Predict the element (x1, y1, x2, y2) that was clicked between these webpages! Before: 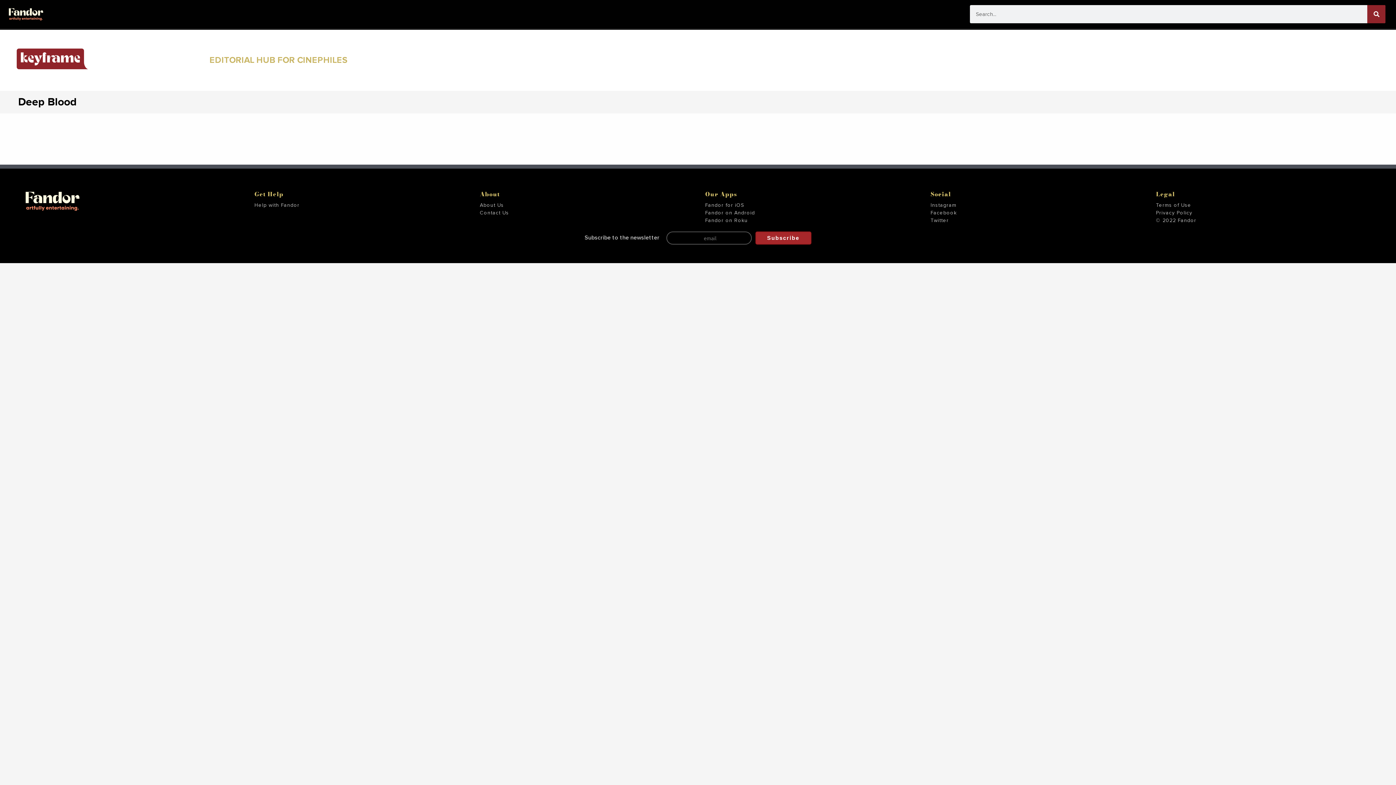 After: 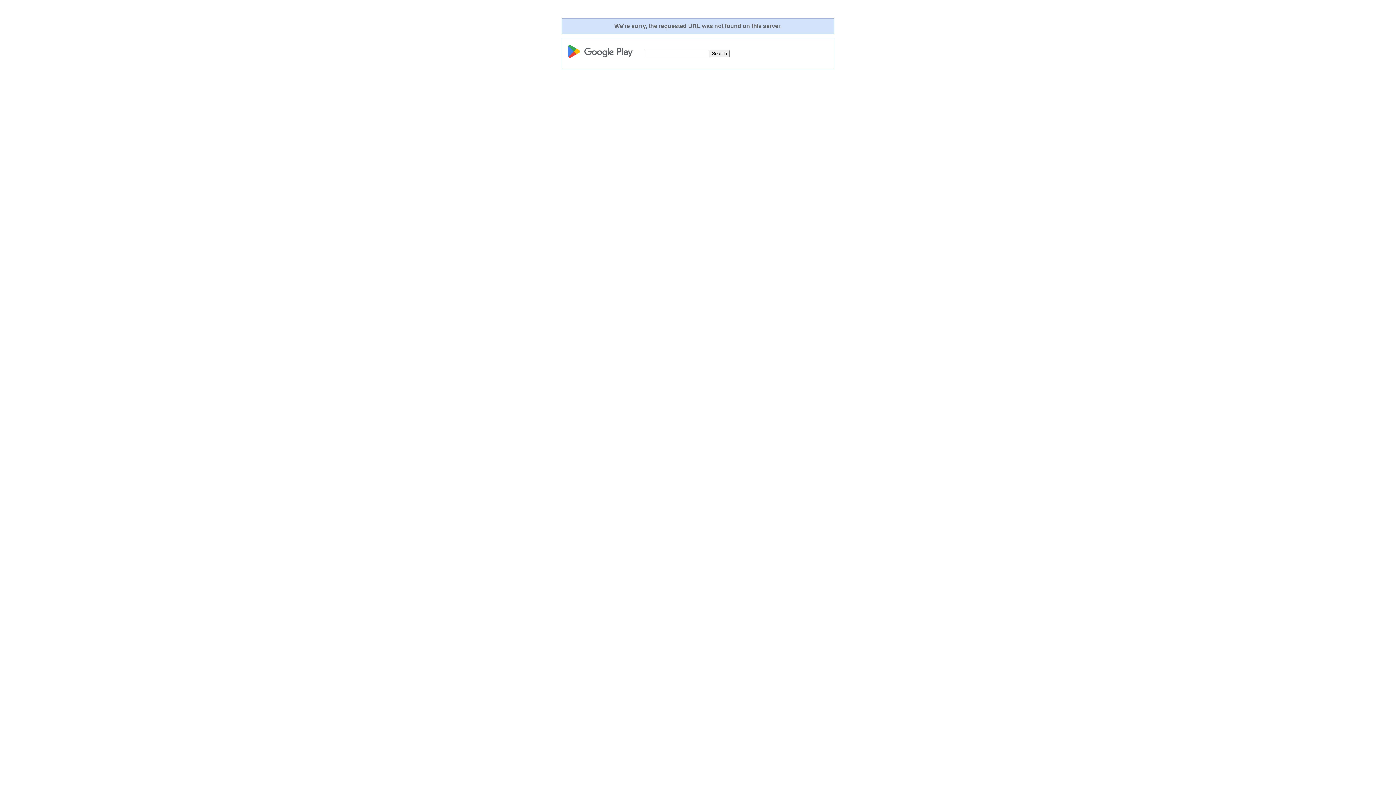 Action: bbox: (705, 210, 755, 215) label: Fandor on Android